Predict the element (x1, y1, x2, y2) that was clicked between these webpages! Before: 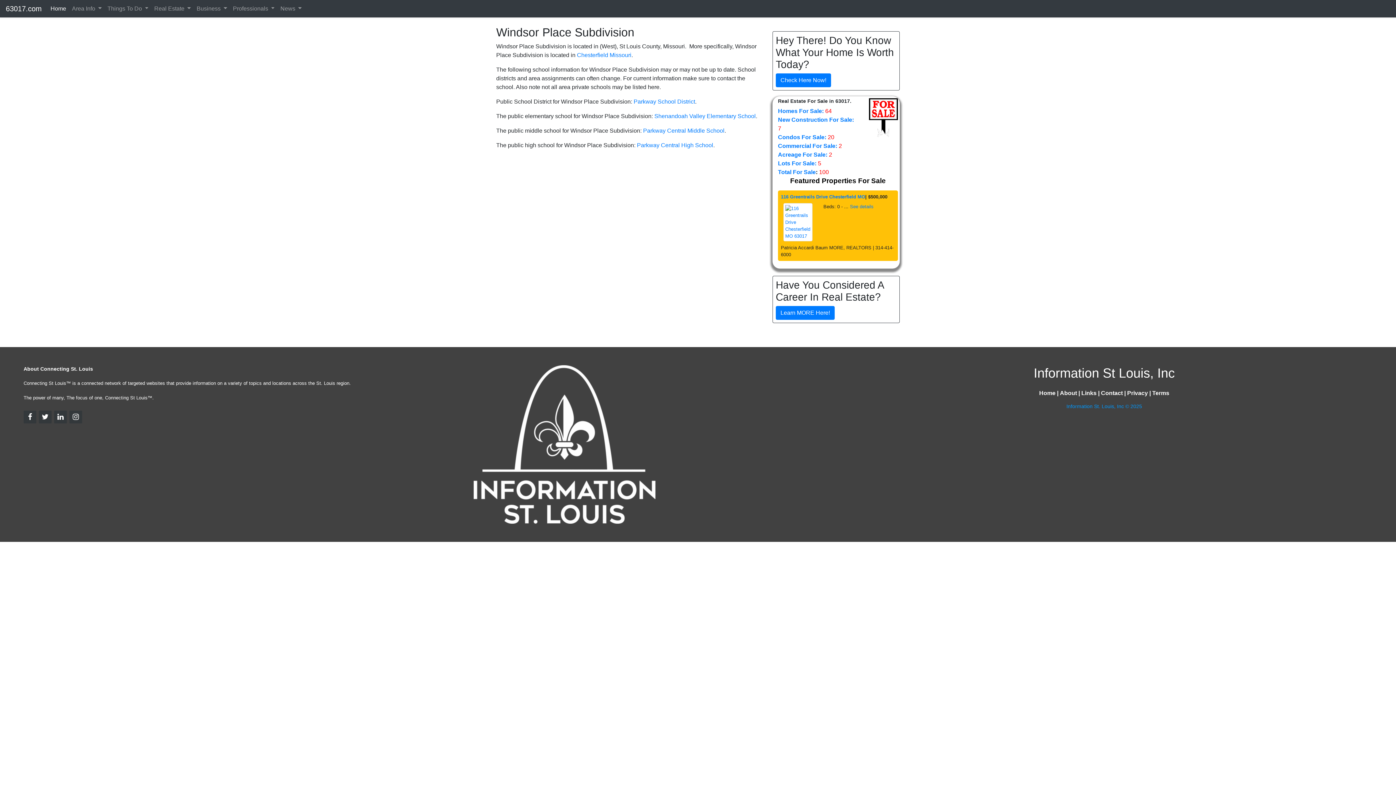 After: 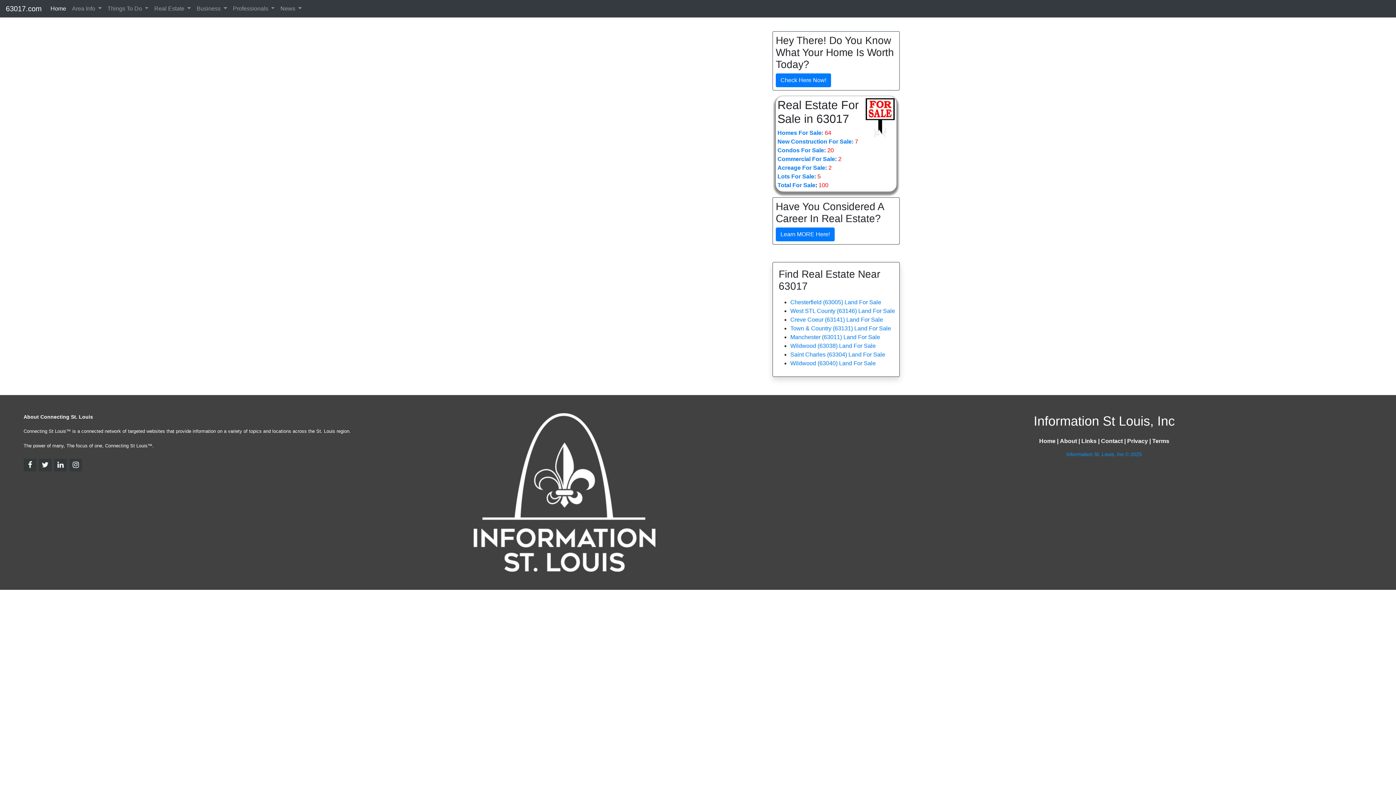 Action: label: Lots For Sale: bbox: (778, 160, 816, 166)